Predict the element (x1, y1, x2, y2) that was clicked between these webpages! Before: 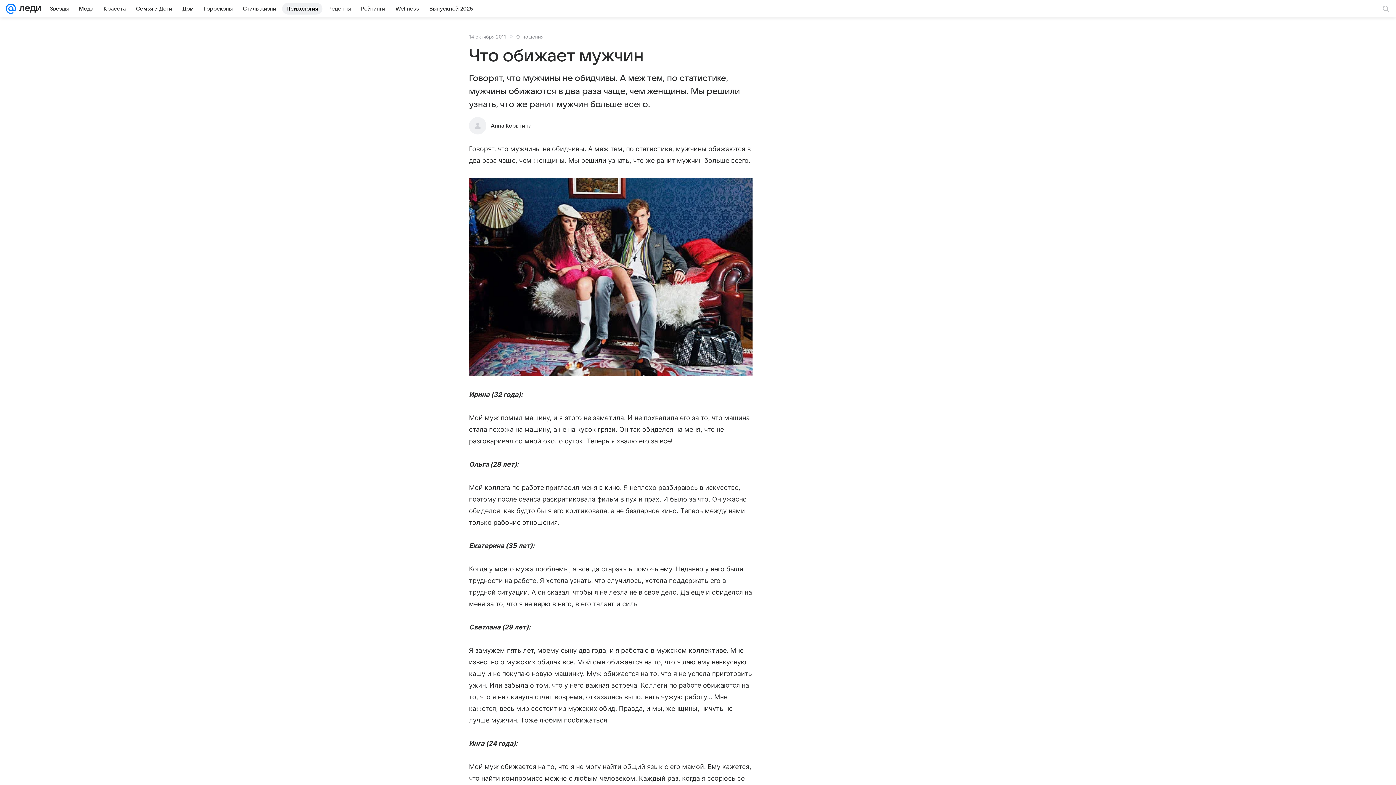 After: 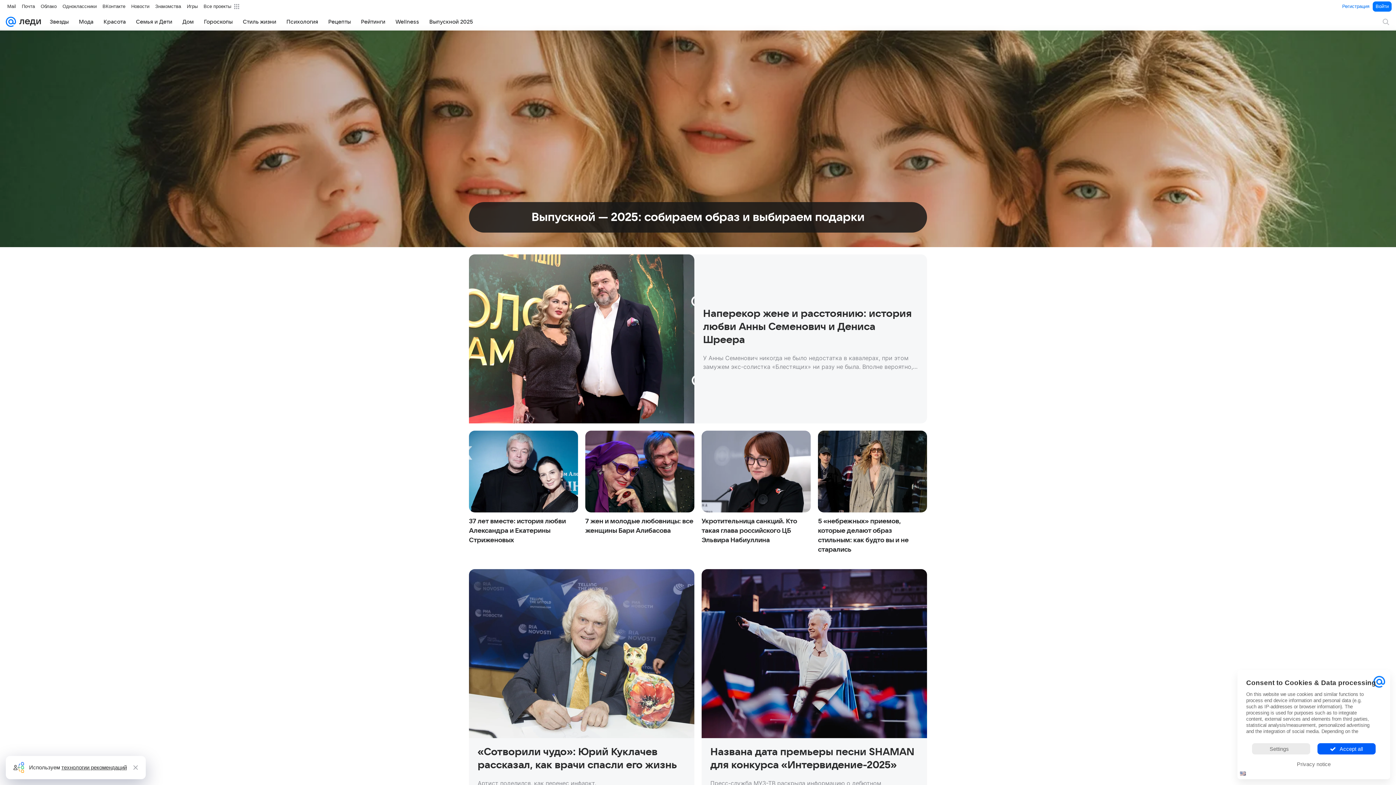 Action: bbox: (16, 0, 41, 17)